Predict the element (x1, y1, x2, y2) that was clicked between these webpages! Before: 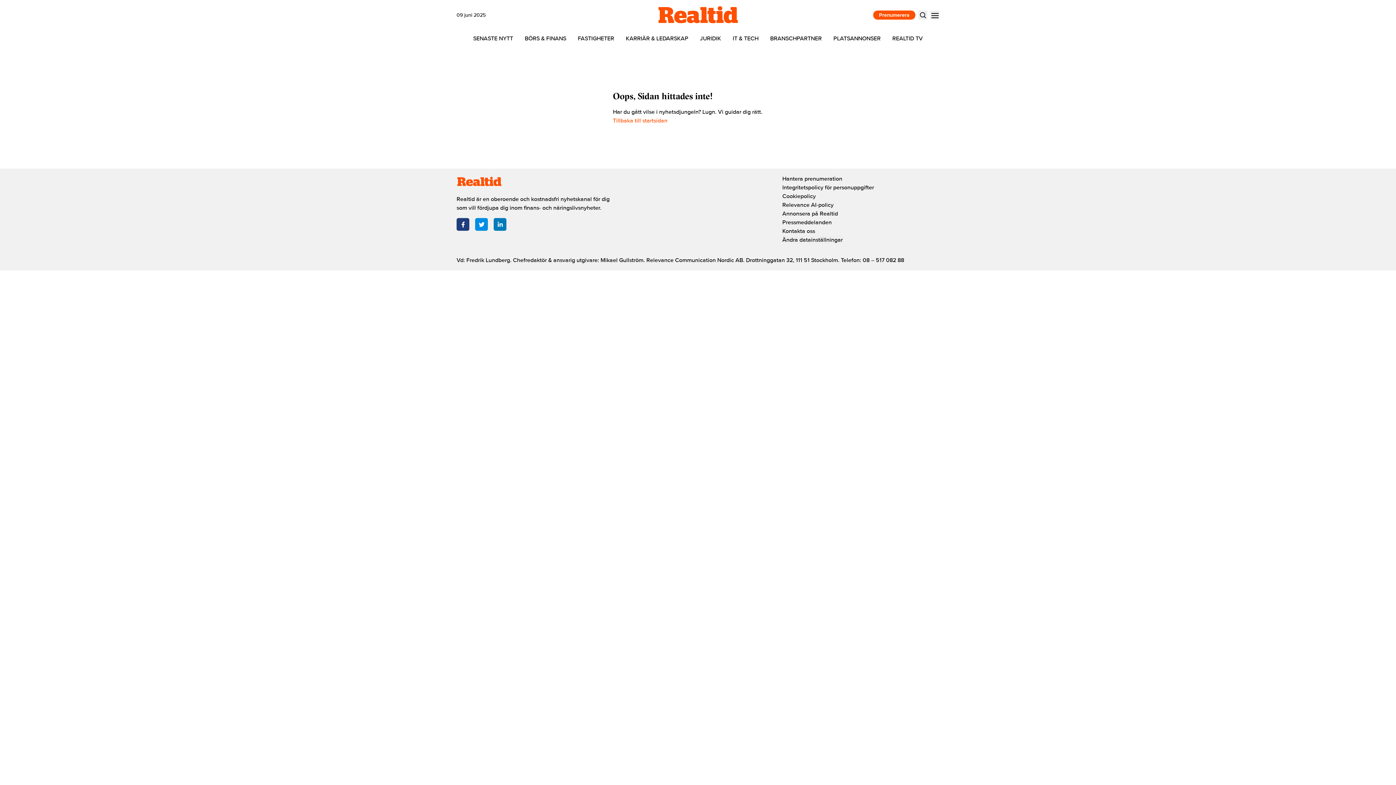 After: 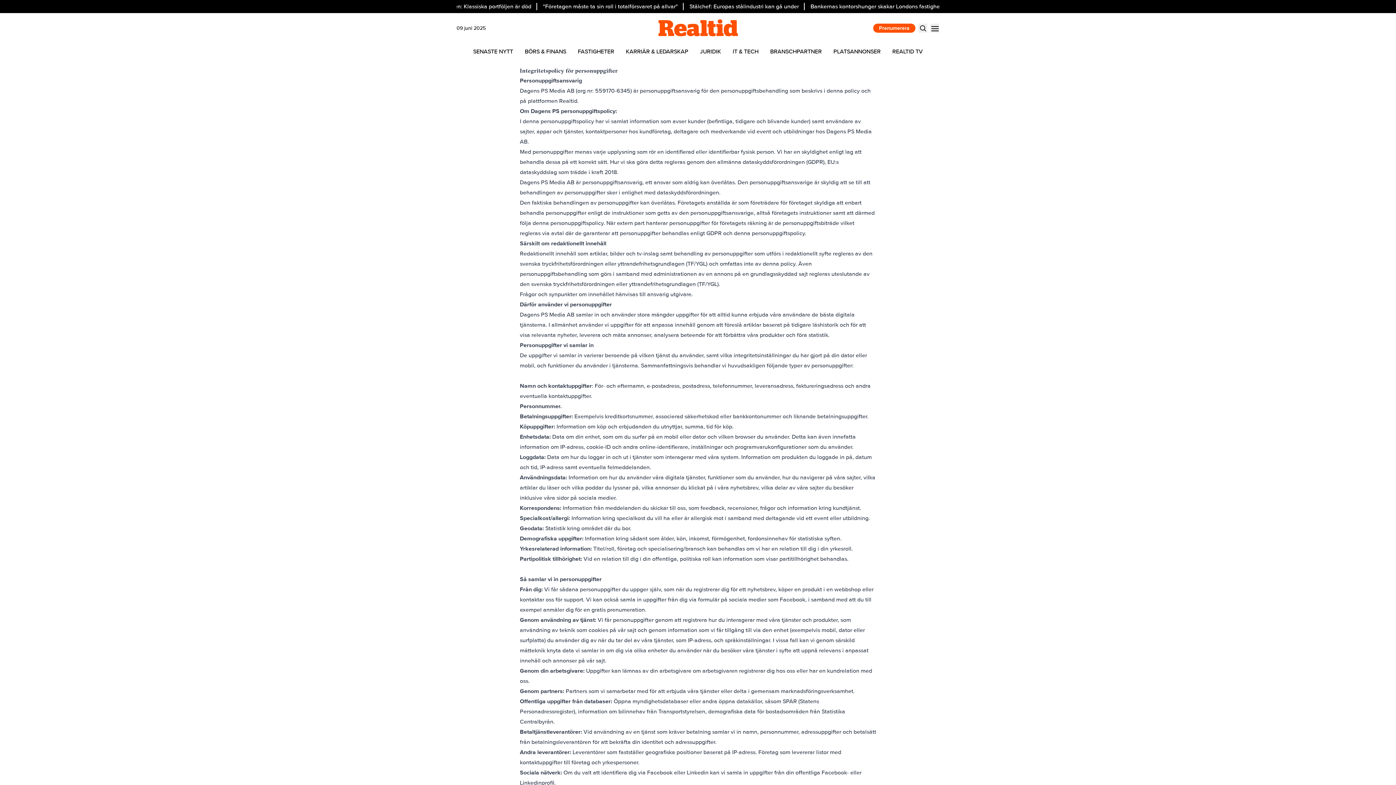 Action: bbox: (782, 183, 939, 192) label: Integritetspolicy för personuppgifter